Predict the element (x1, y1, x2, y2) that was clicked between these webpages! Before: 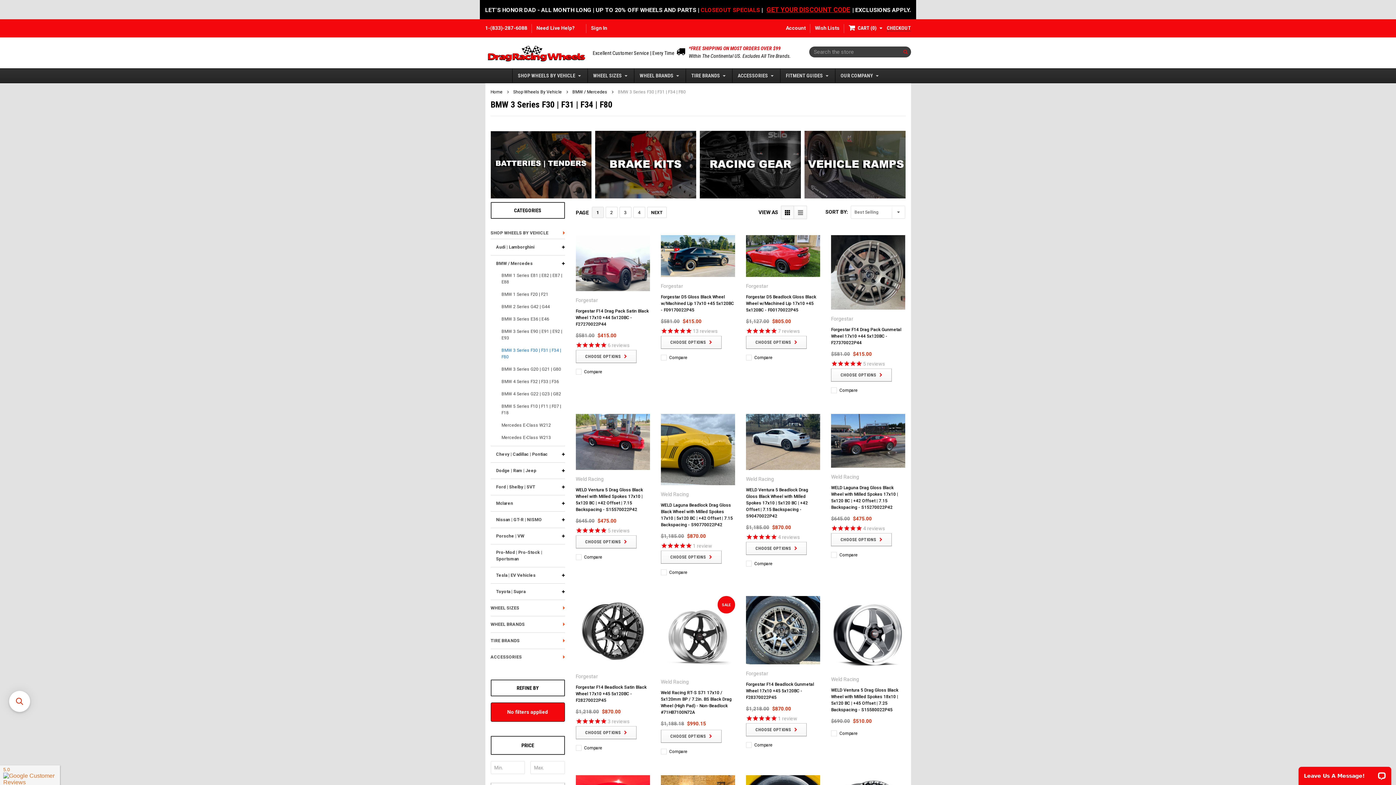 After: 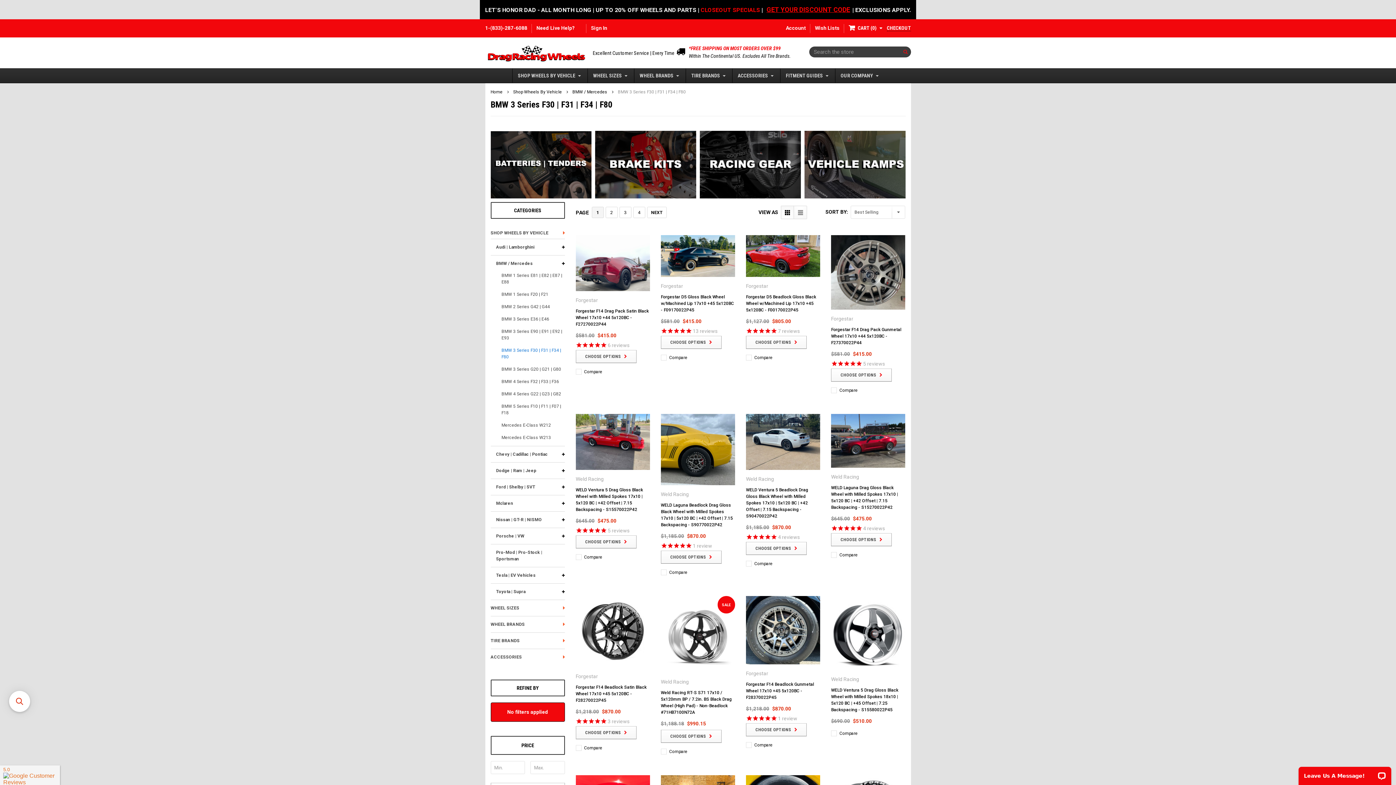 Action: bbox: (781, 206, 794, 218)